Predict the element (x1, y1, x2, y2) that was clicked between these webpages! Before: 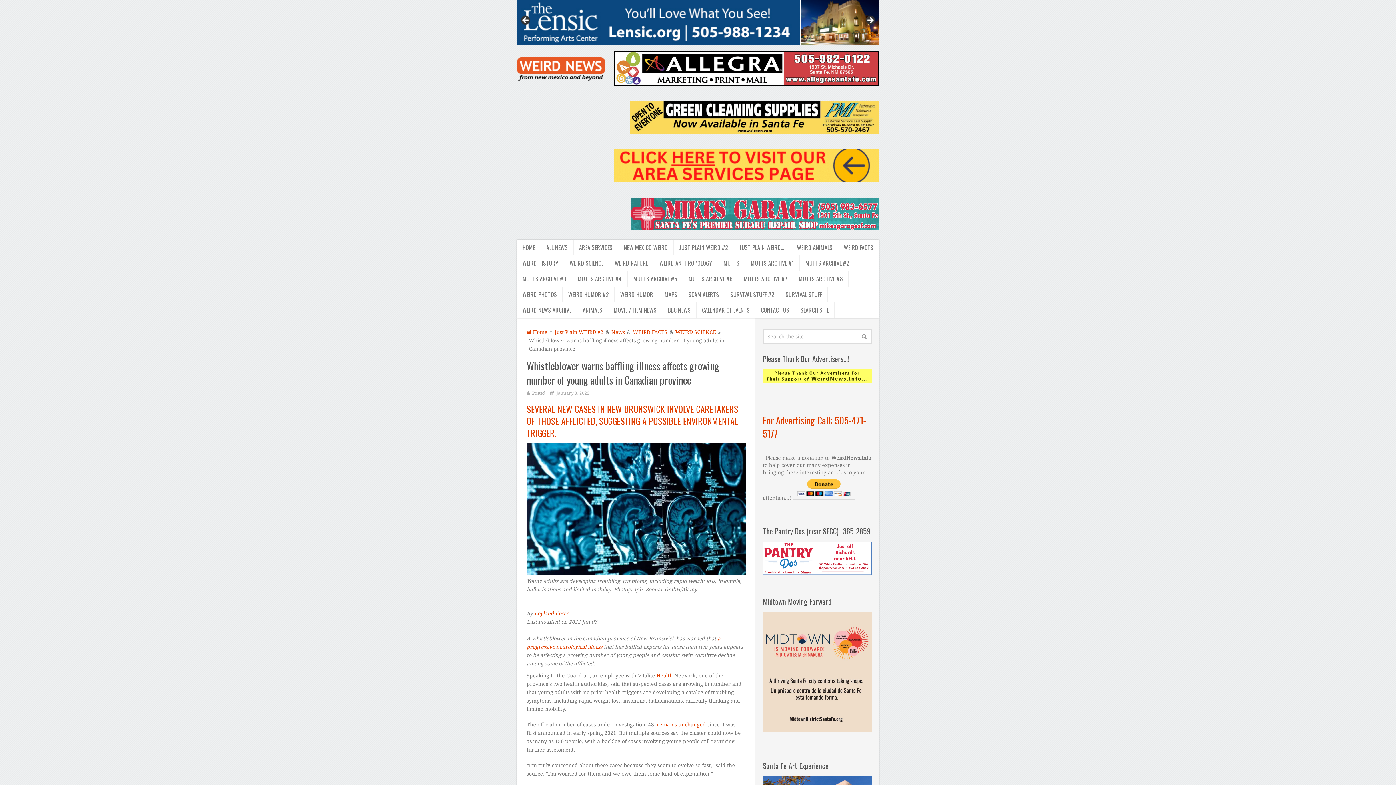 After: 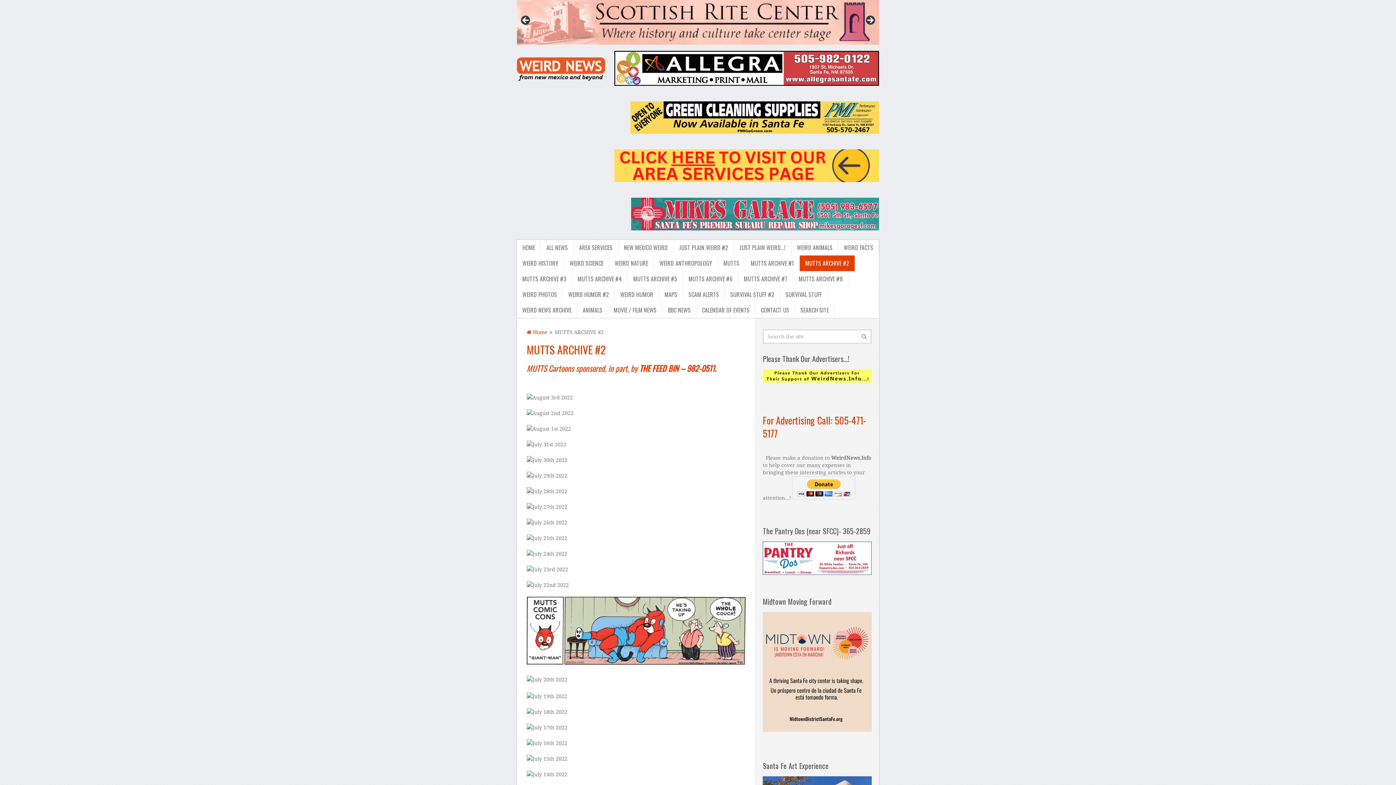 Action: bbox: (800, 255, 855, 271) label: MUTTS ARCHIVE #2